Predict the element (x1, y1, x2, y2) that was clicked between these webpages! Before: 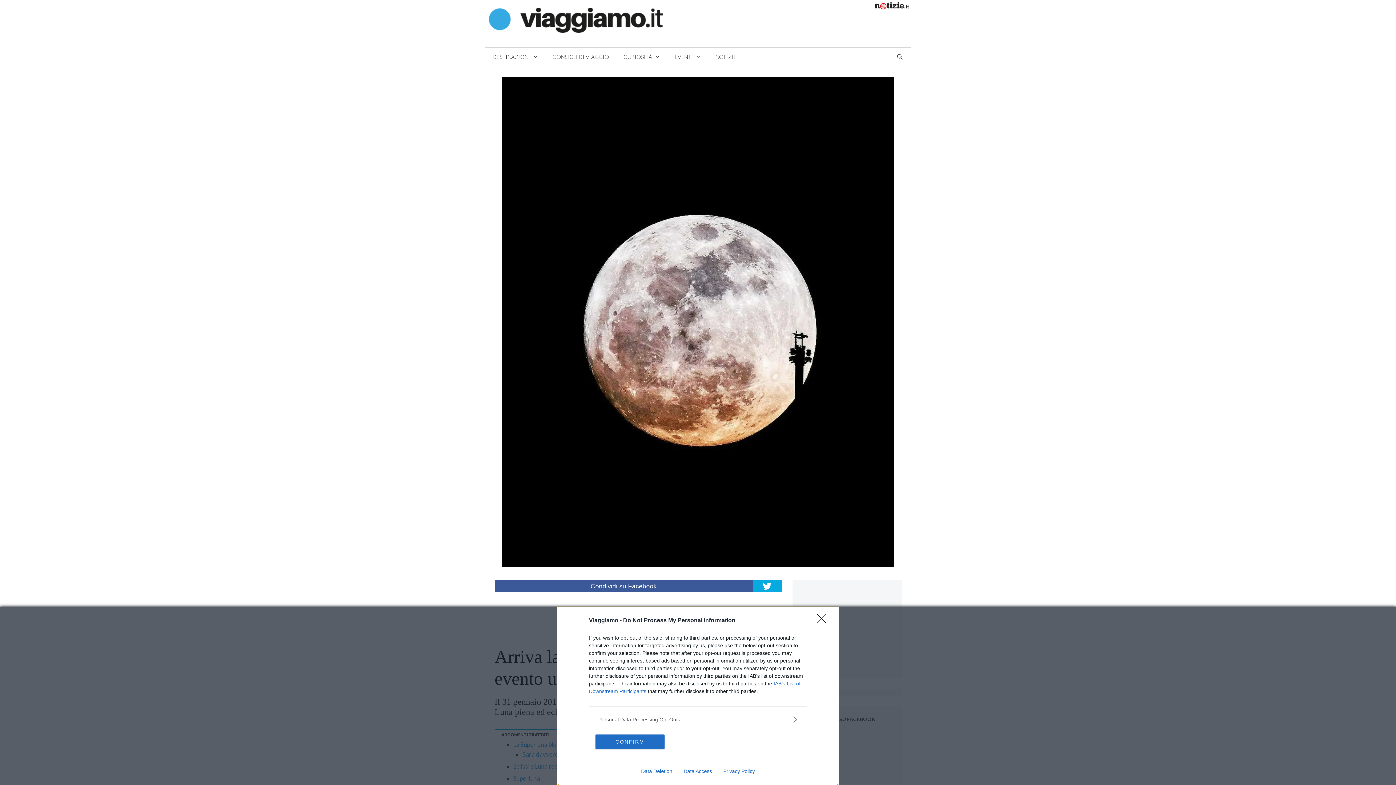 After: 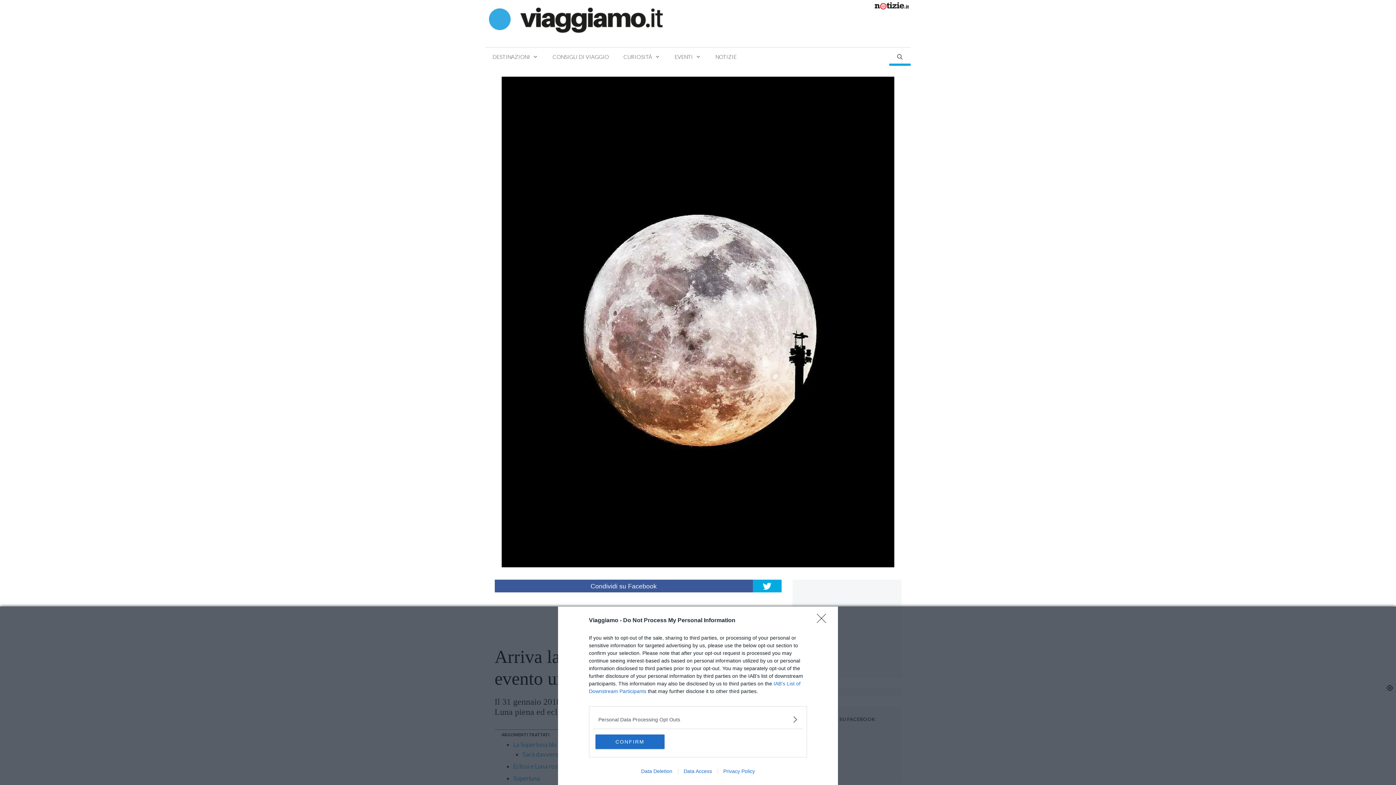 Action: bbox: (889, 47, 910, 65) label: Apri la barra di ricerca